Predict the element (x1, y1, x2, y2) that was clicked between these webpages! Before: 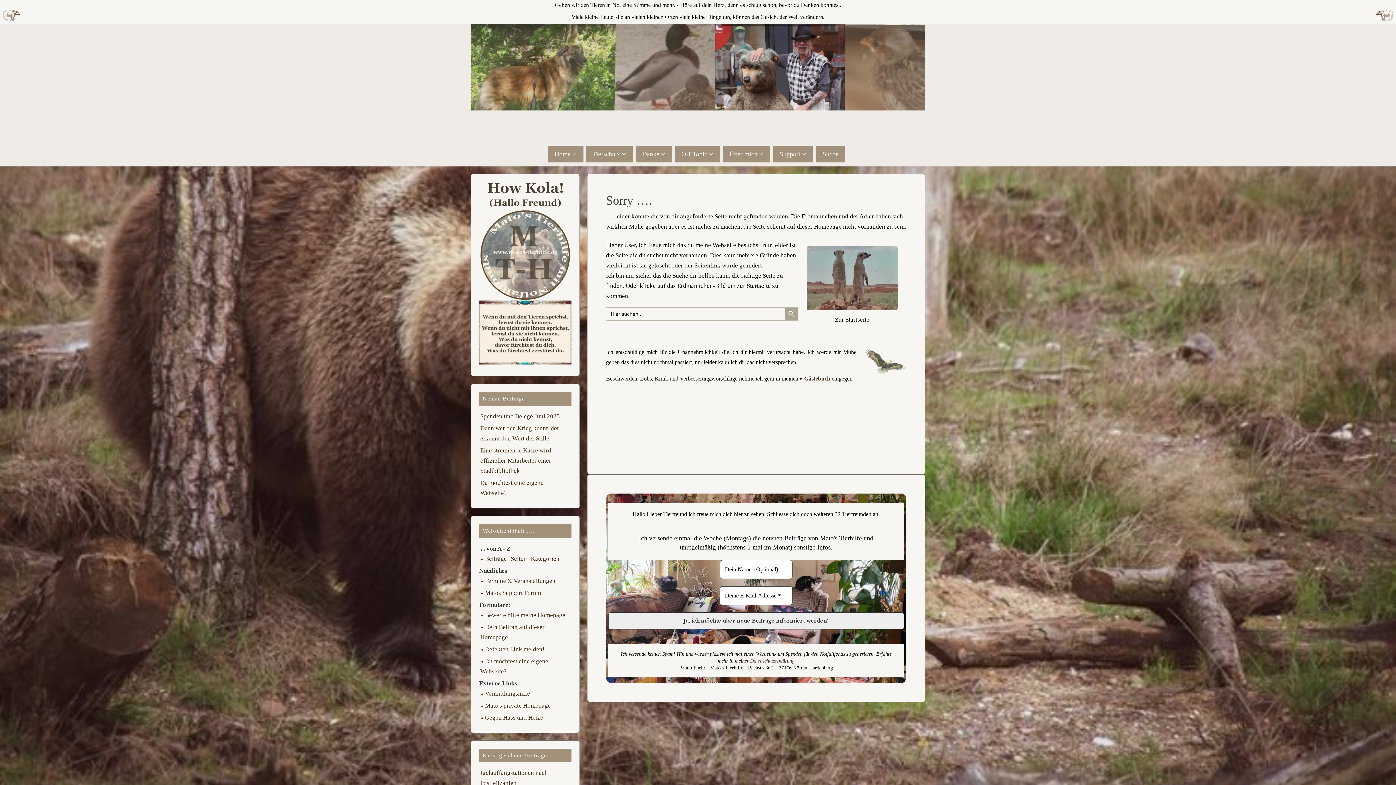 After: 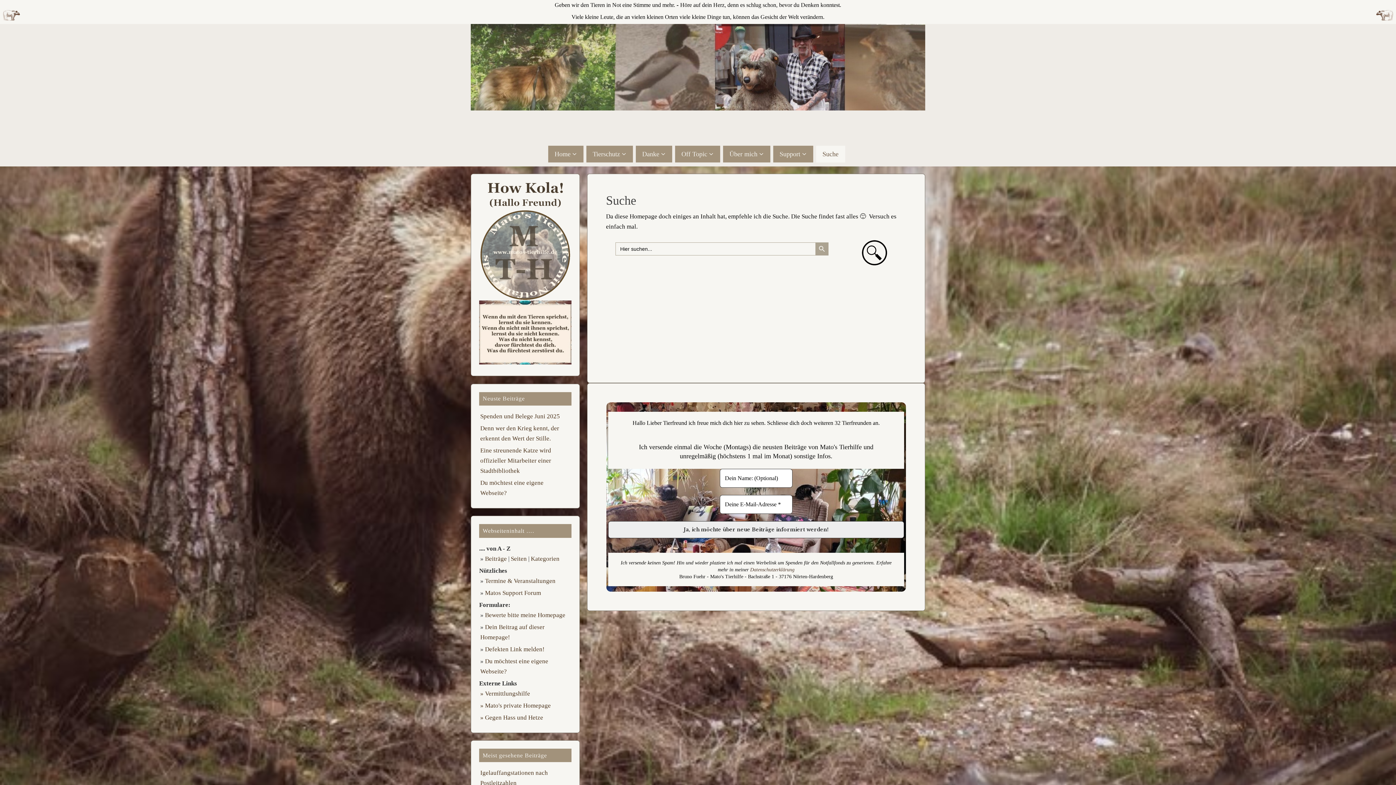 Action: bbox: (816, 145, 845, 162) label: Suche